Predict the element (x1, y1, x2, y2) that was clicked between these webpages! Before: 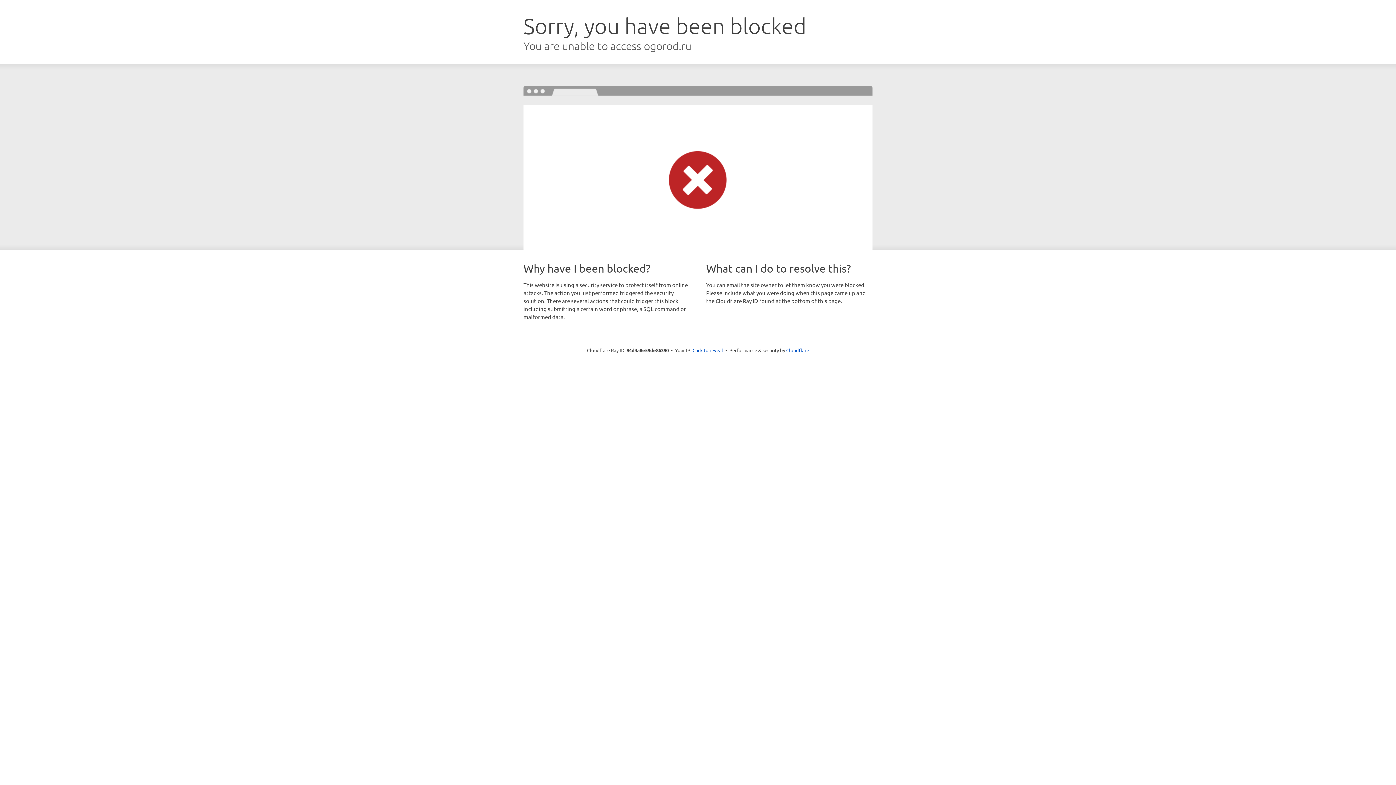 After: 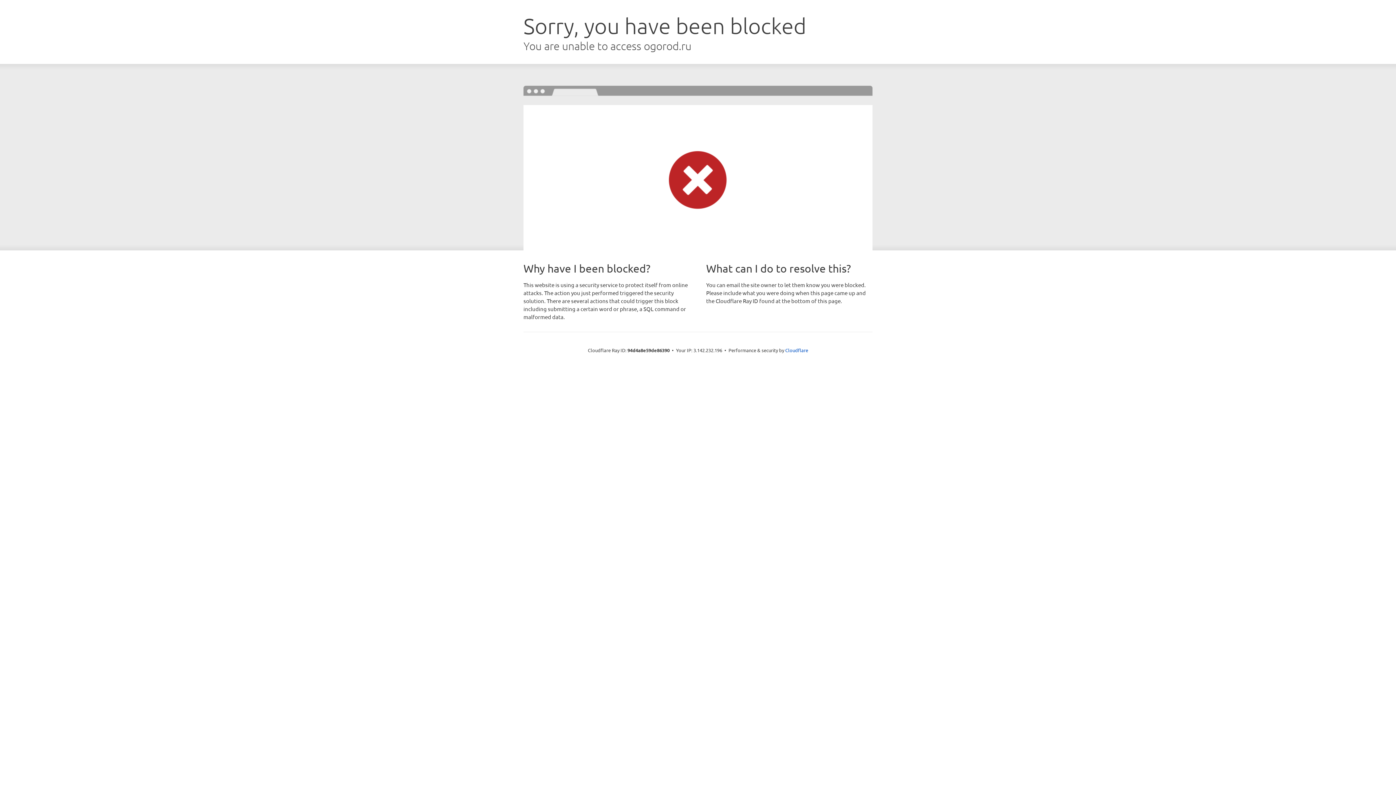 Action: label: Click to reveal bbox: (692, 346, 723, 353)